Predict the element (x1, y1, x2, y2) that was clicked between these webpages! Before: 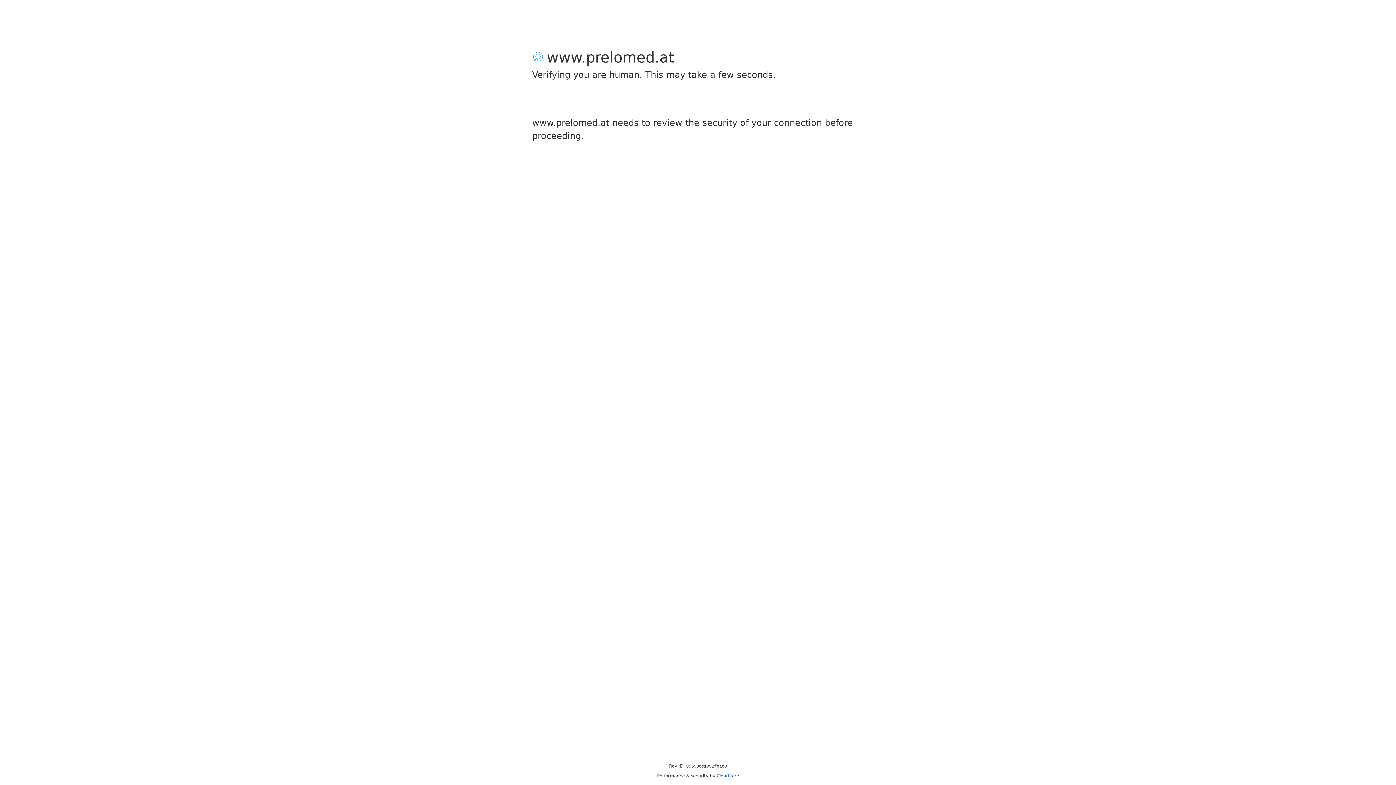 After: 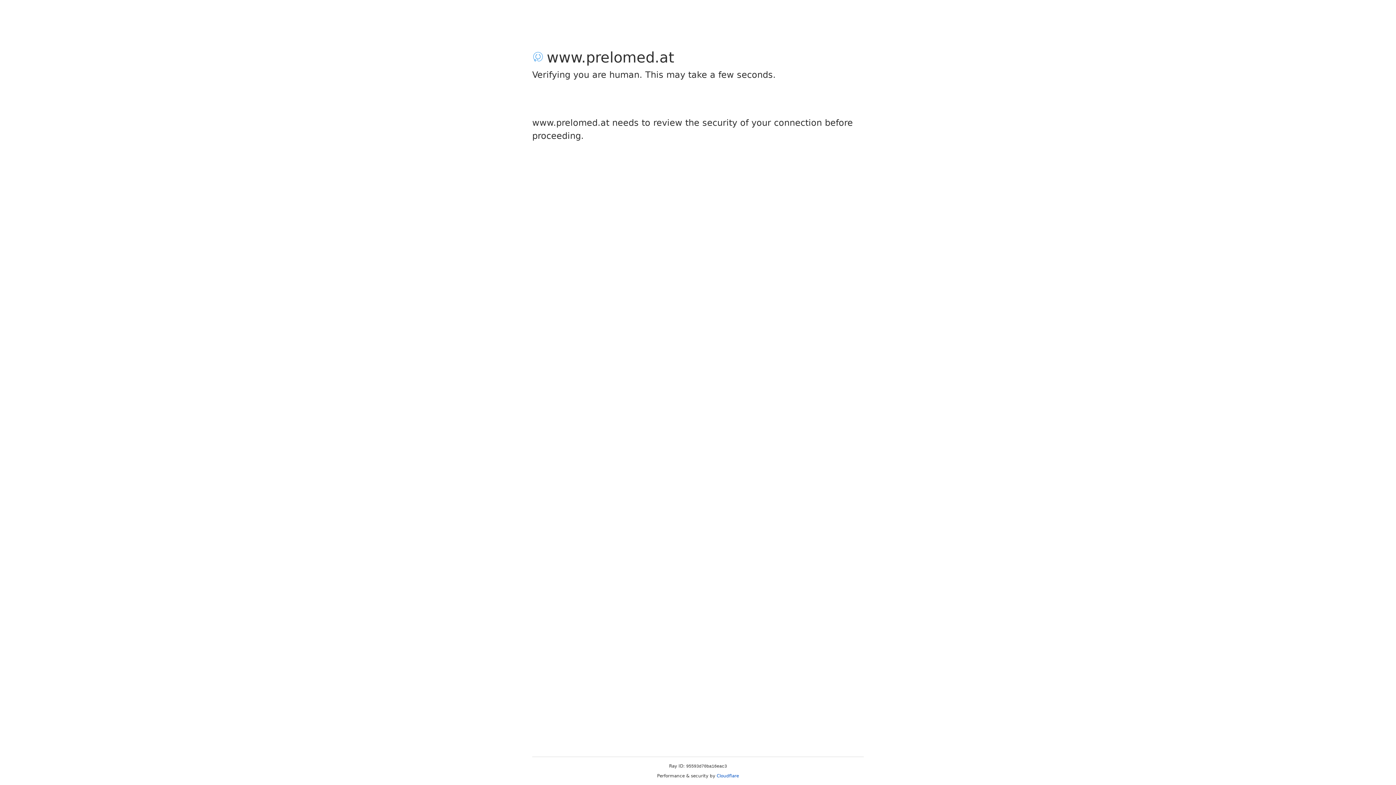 Action: label: Cloudflare bbox: (716, 773, 739, 778)